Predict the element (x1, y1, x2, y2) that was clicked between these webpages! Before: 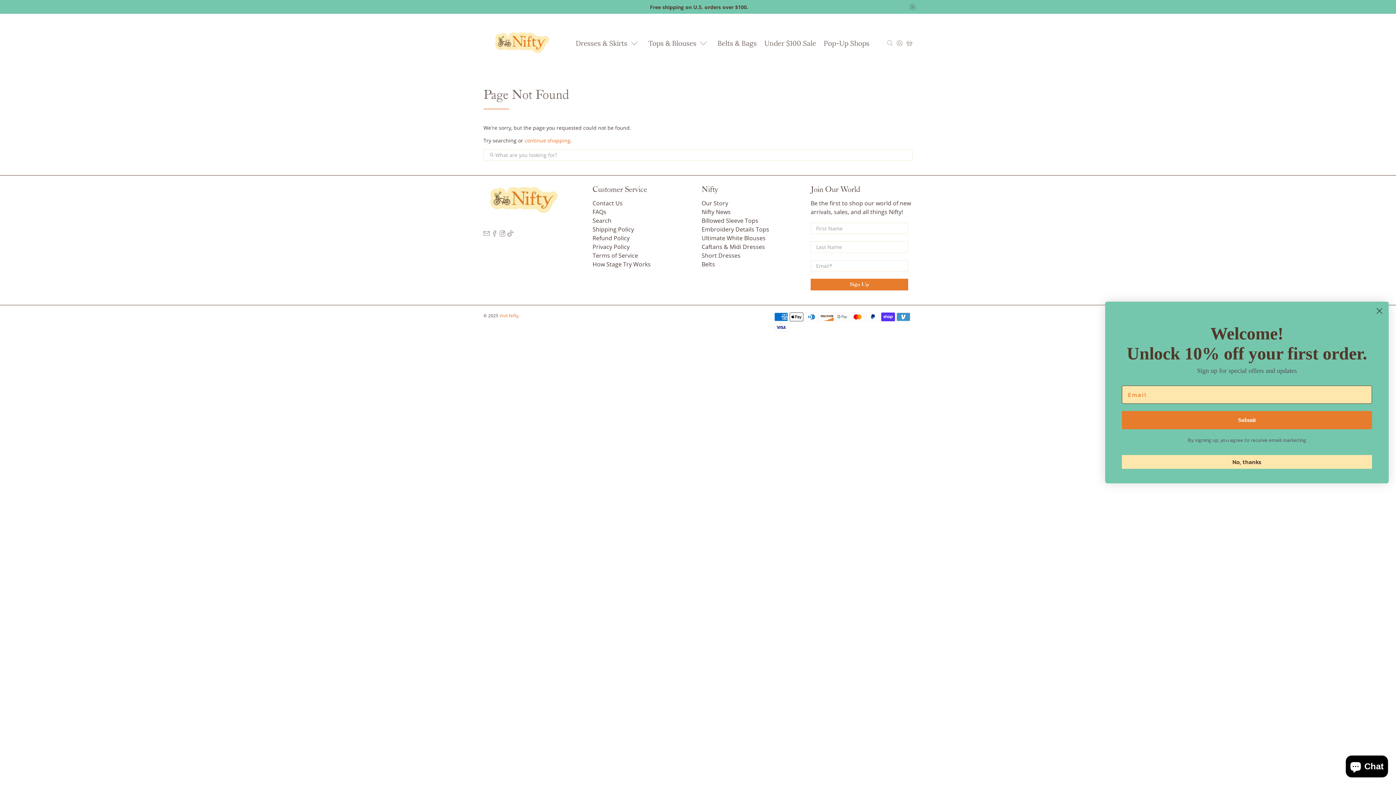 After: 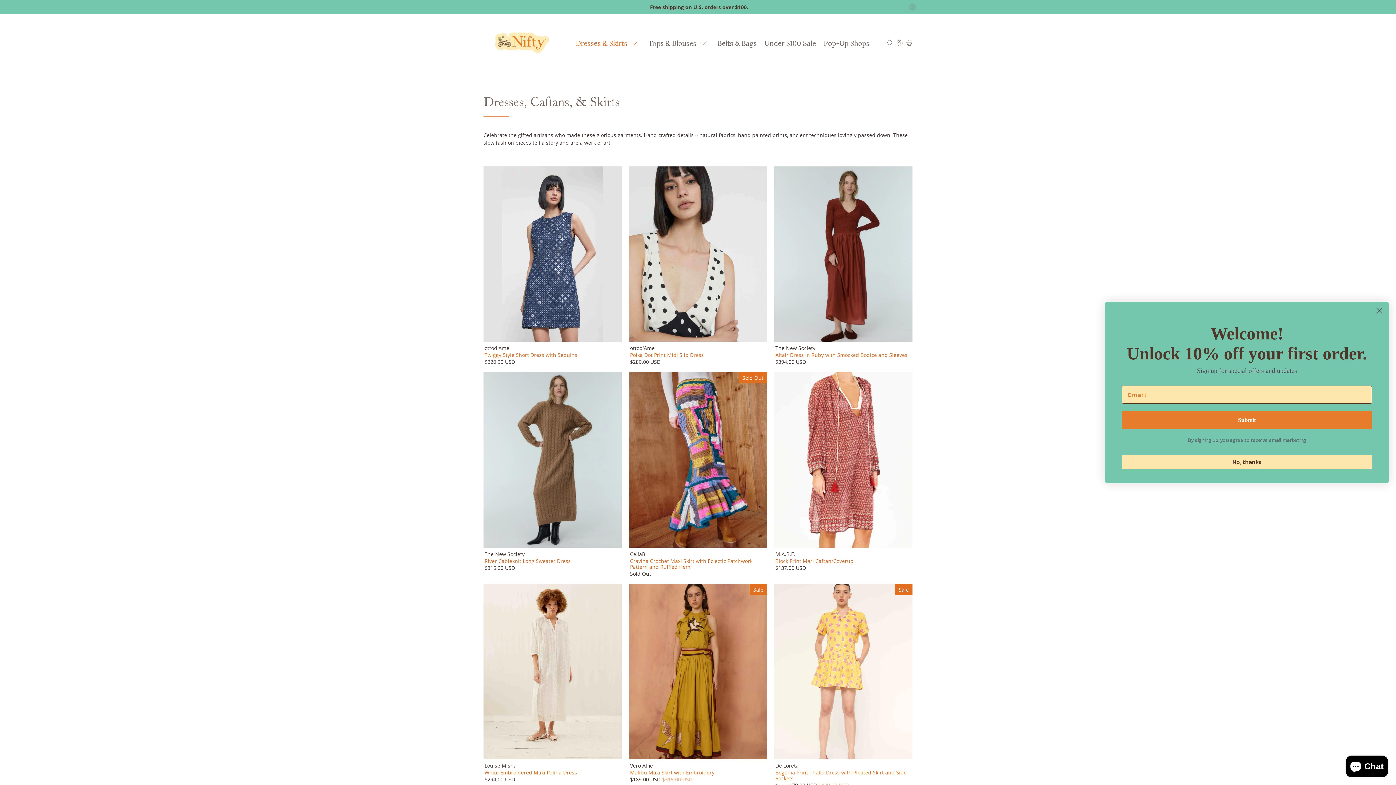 Action: bbox: (572, 32, 644, 53) label: Dresses & Skirts